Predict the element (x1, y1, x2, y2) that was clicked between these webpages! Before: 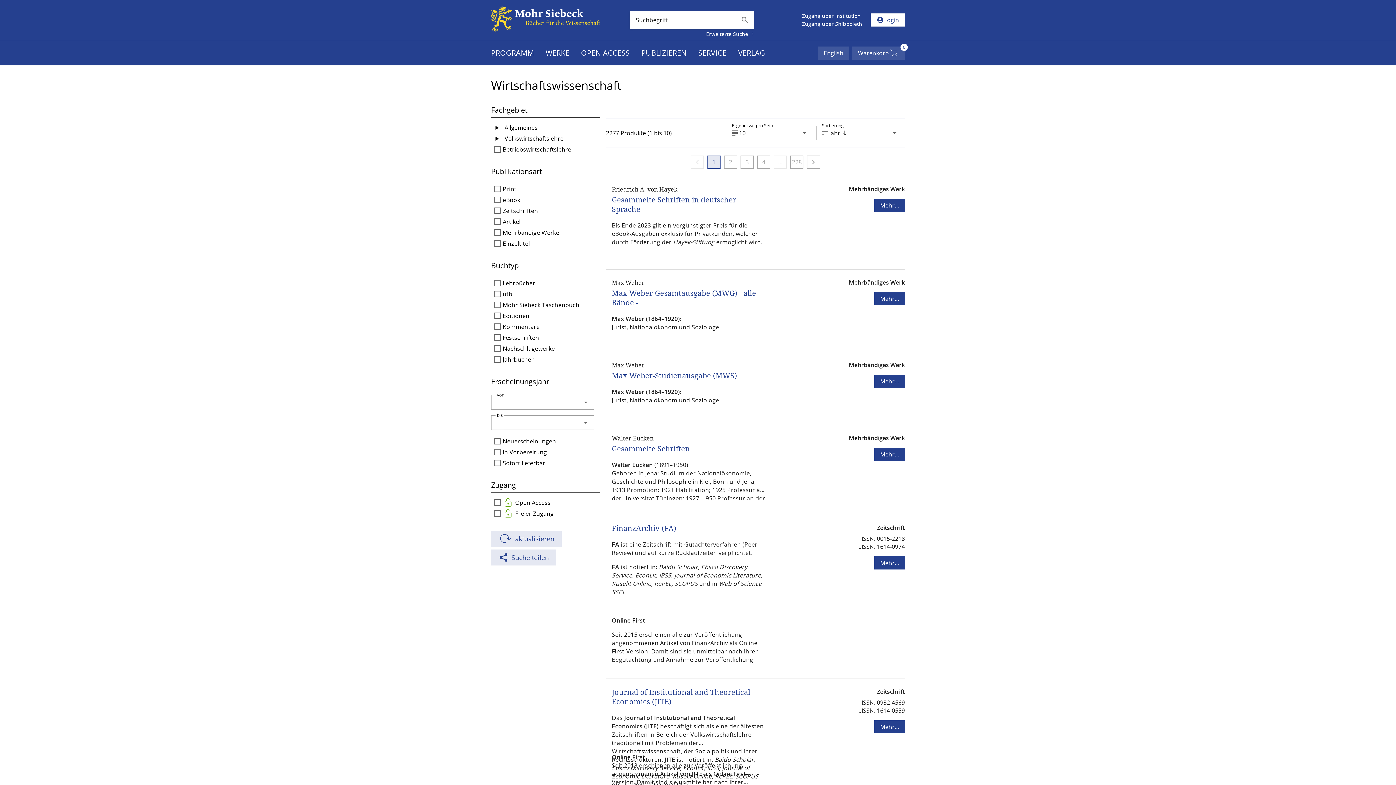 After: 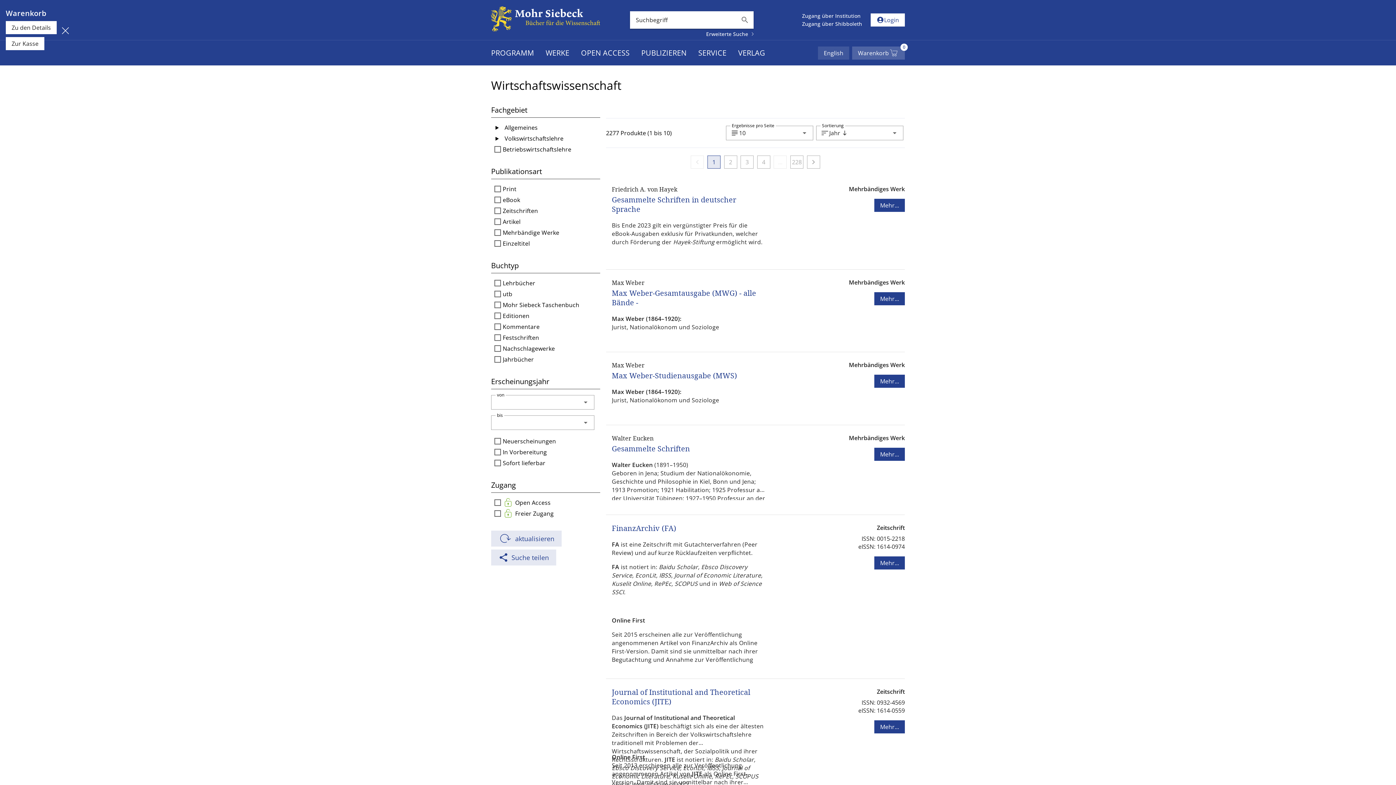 Action: label: Warenkorb bbox: (852, 46, 905, 59)